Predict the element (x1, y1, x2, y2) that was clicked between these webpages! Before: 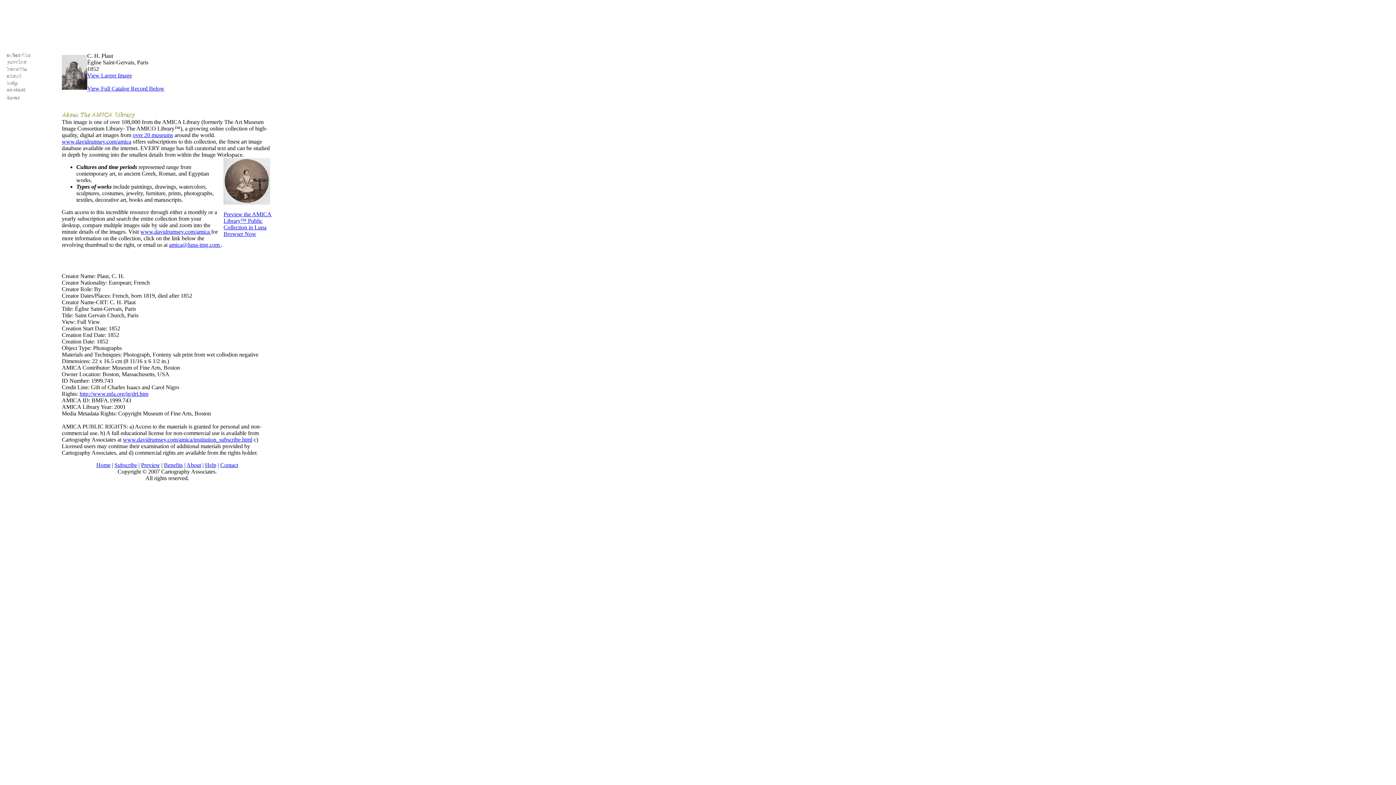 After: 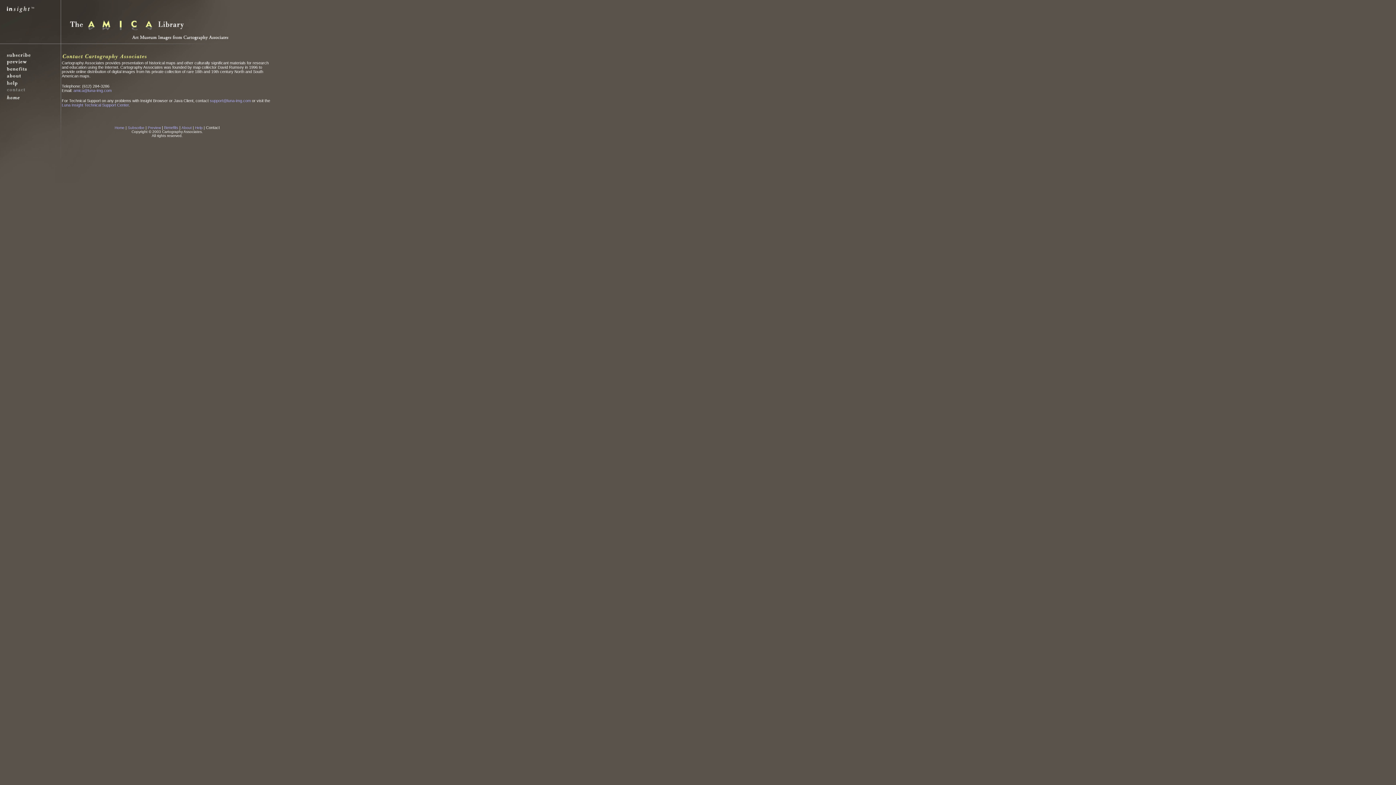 Action: label: 
 bbox: (3, 89, 28, 95)